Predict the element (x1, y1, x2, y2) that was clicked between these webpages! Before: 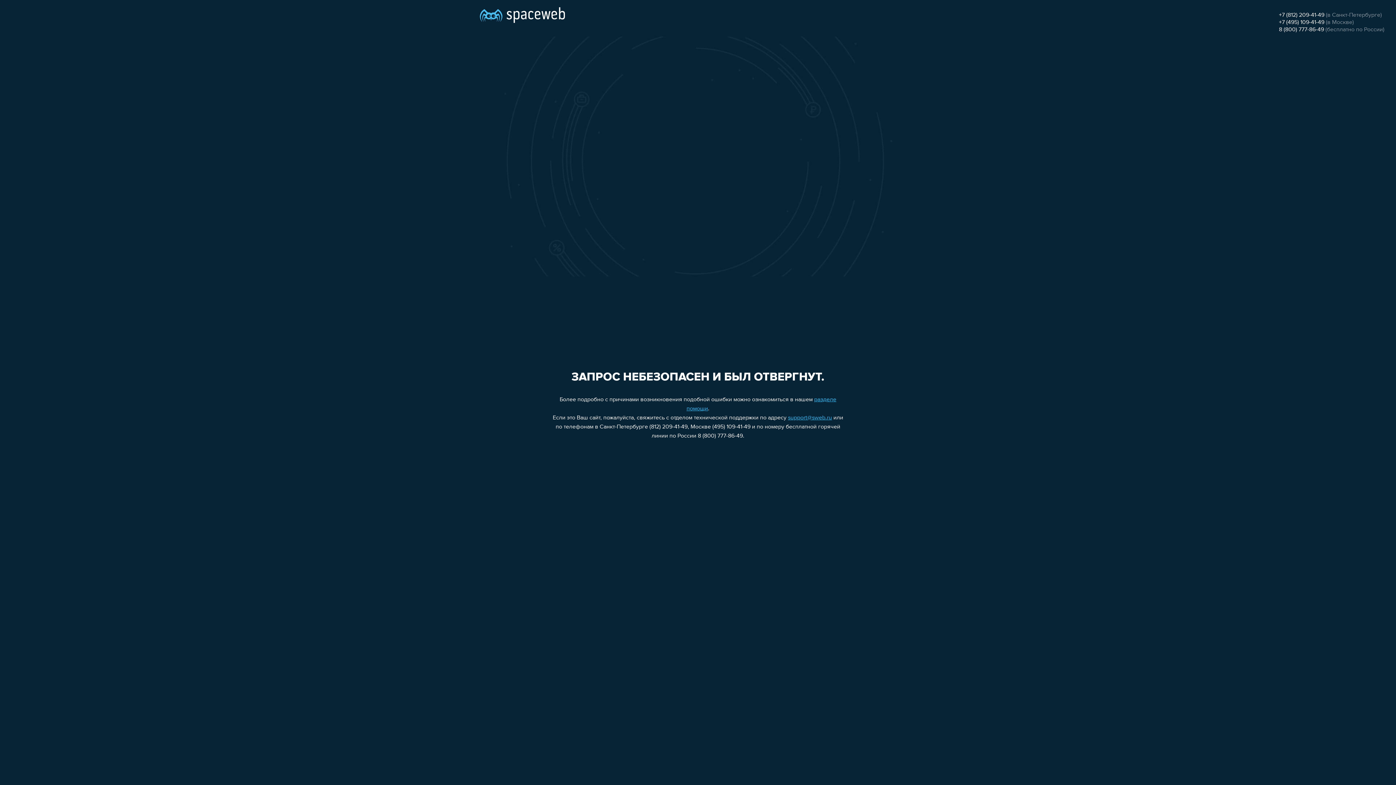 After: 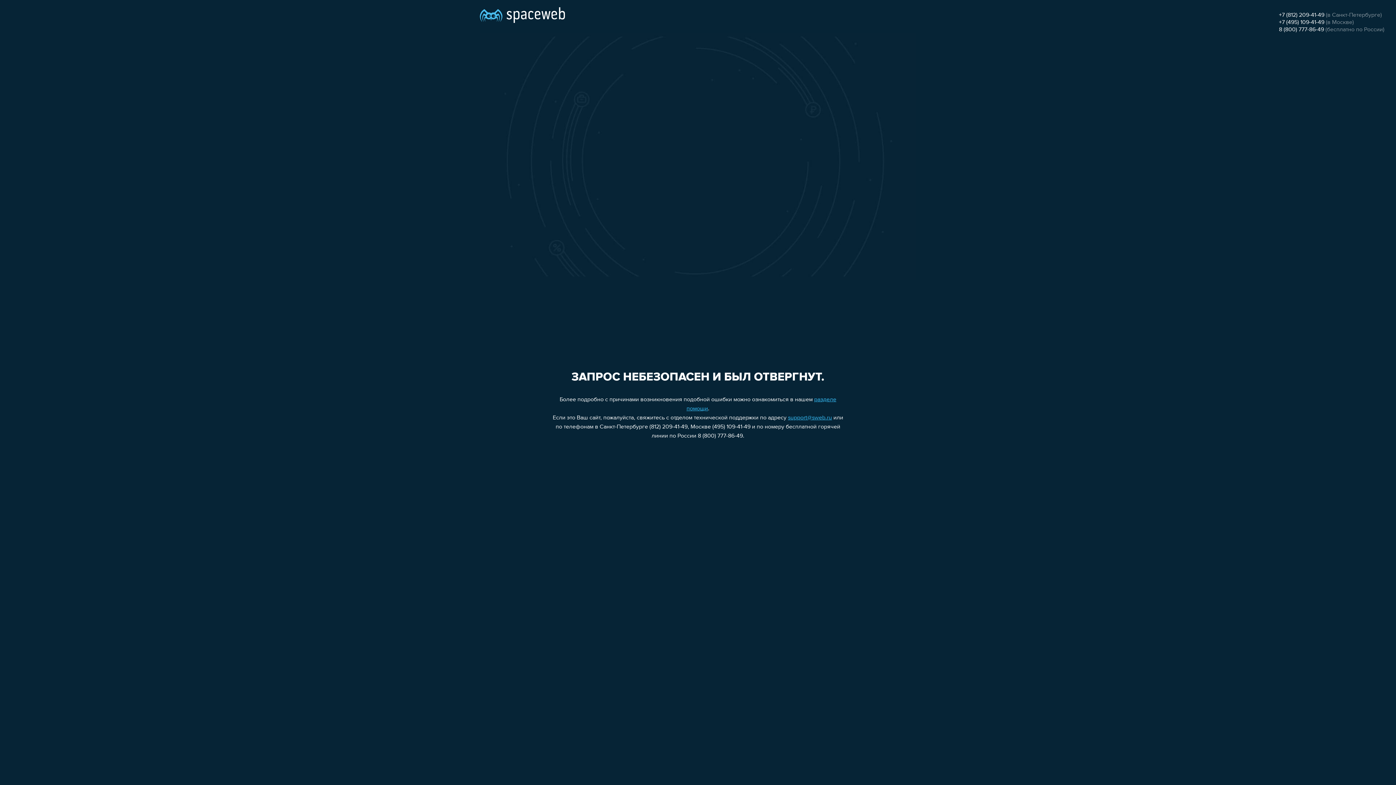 Action: bbox: (1279, 12, 1324, 18) label: +7 (812) 209-41-49